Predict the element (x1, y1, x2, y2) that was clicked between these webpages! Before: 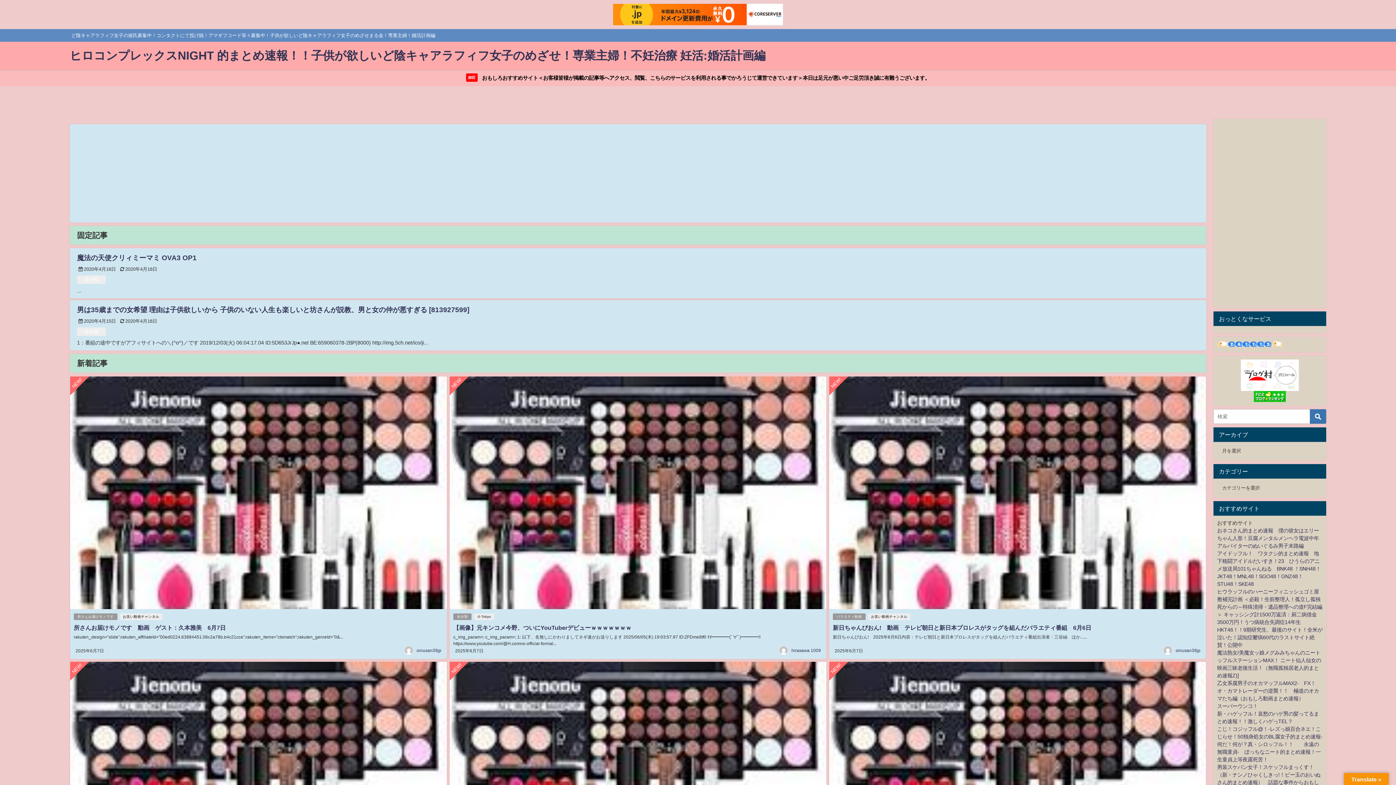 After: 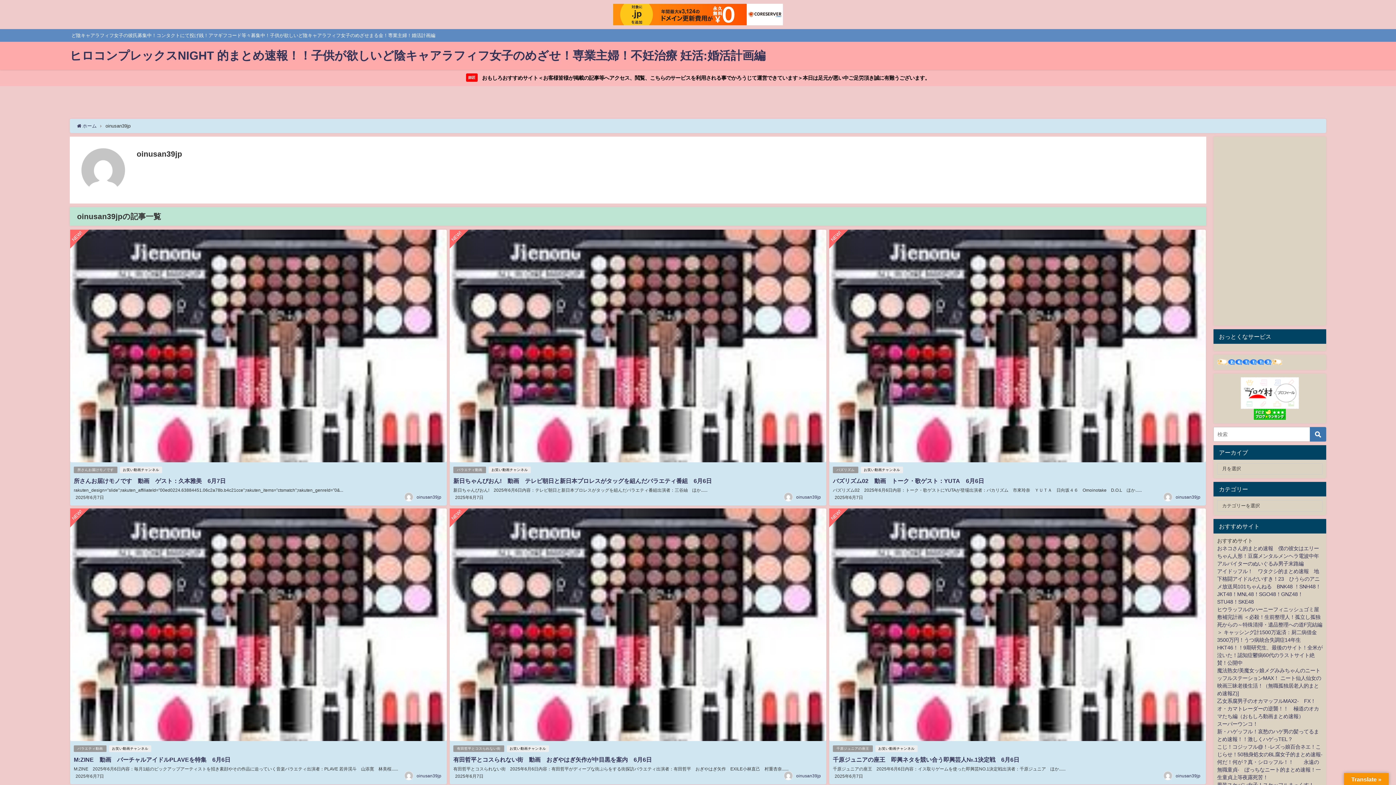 Action: label: oinusan39jp bbox: (416, 648, 441, 652)